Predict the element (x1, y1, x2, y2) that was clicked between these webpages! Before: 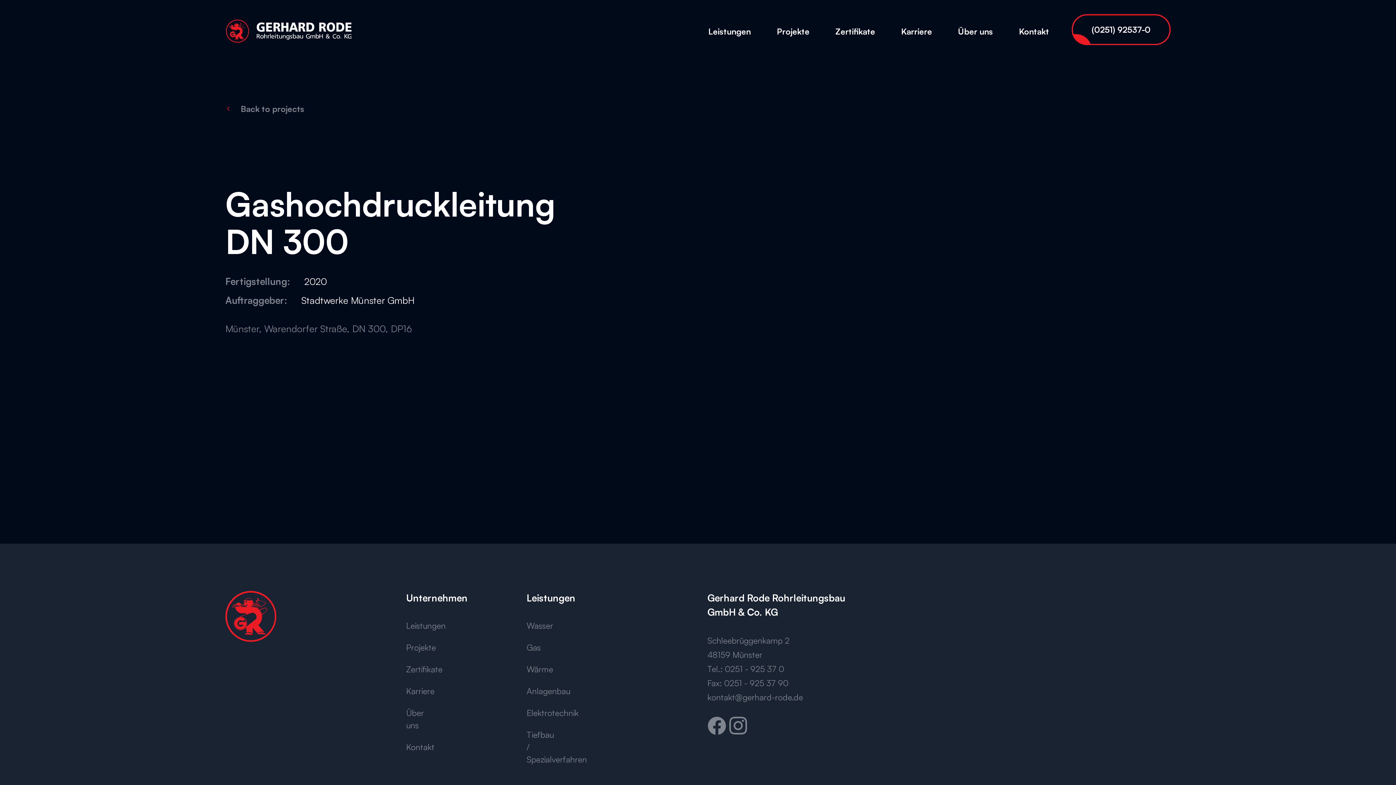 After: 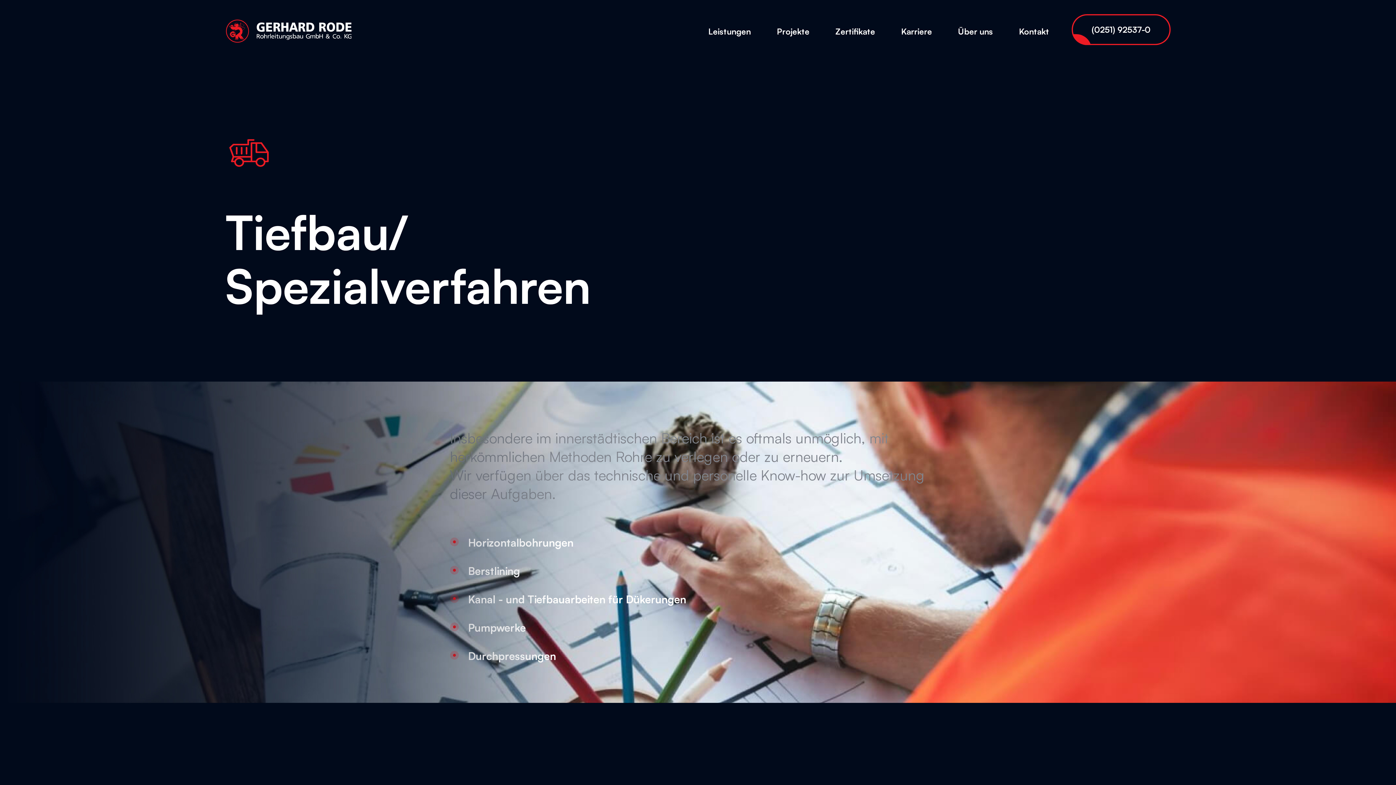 Action: bbox: (526, 728, 545, 765) label: Tiefbau / Spezialverfahren